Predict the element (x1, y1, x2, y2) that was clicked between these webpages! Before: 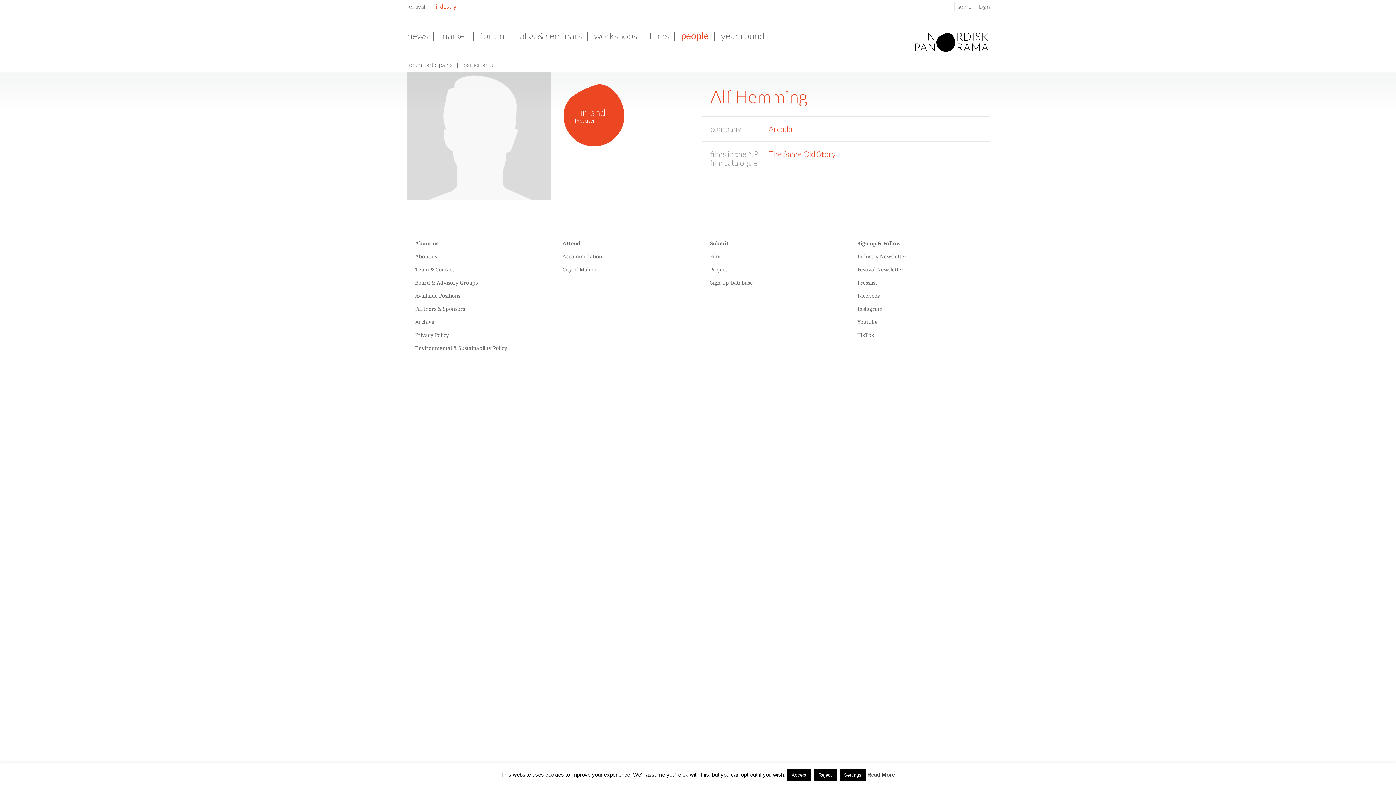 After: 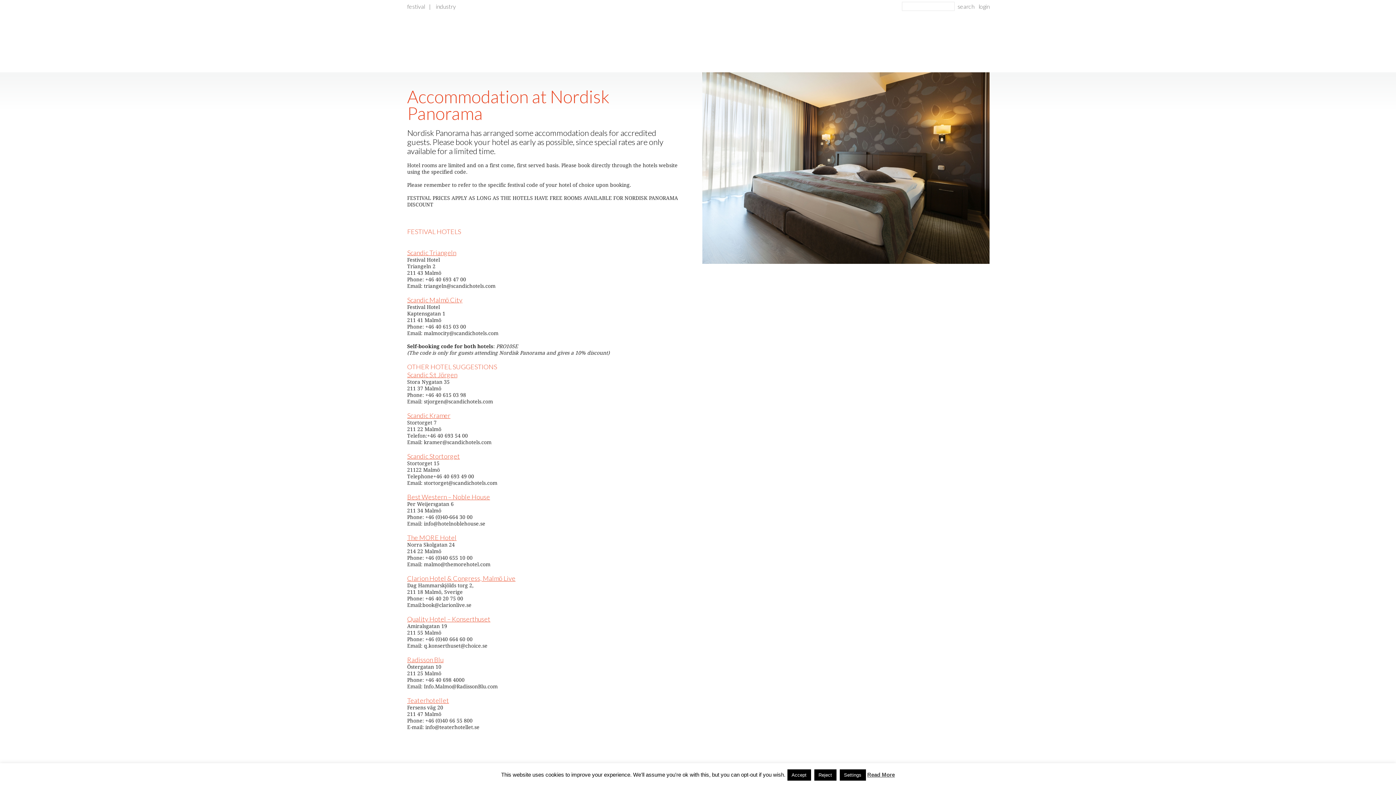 Action: label: Accommodation bbox: (562, 253, 602, 259)